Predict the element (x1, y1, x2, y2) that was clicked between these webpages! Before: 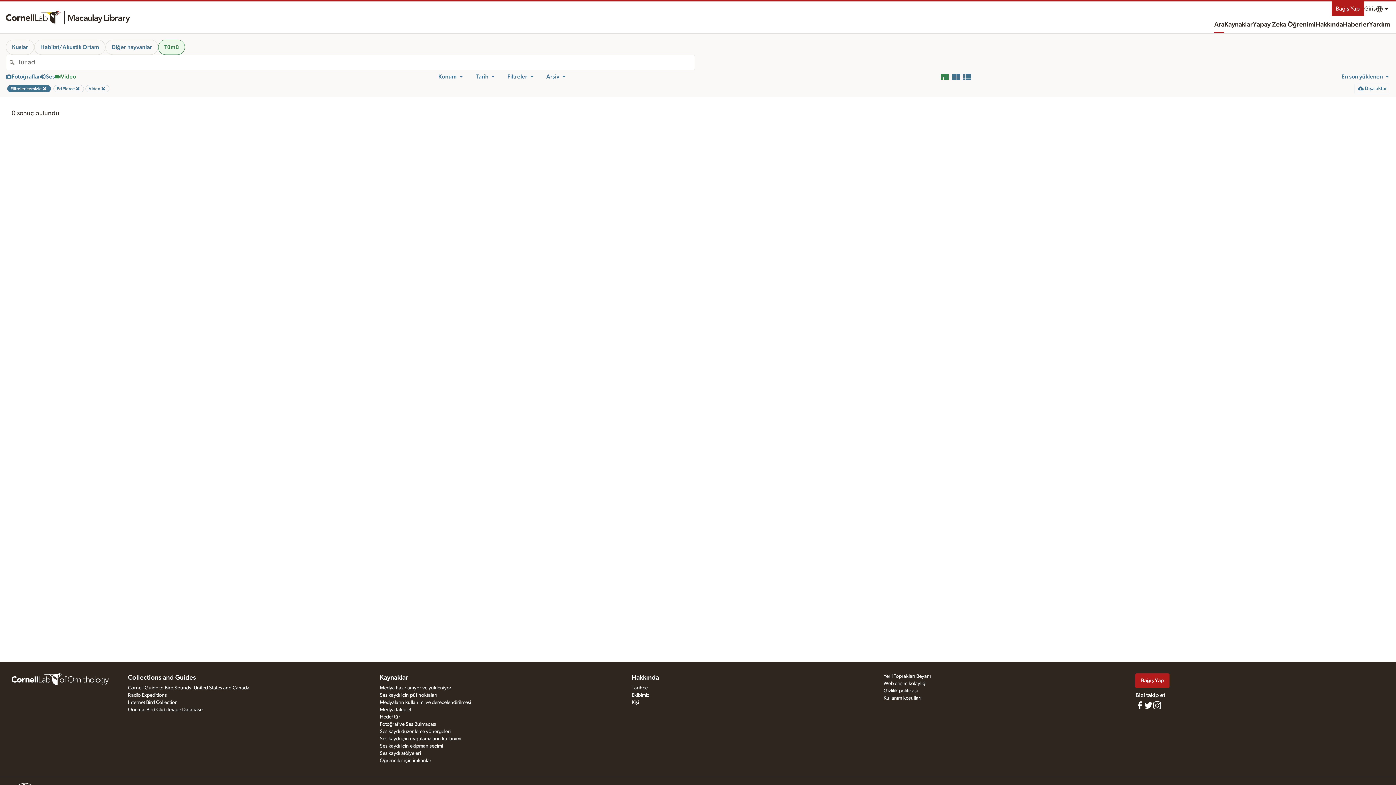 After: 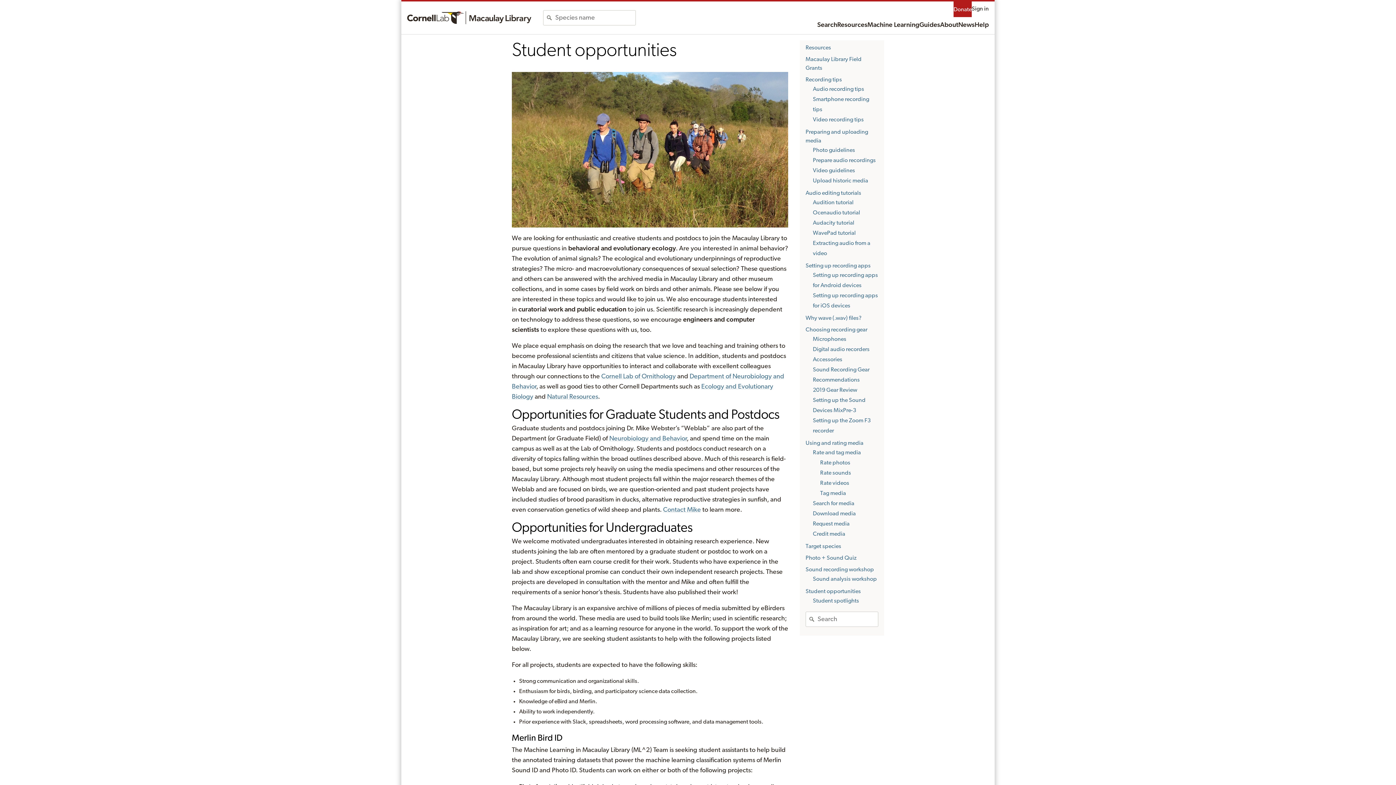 Action: bbox: (379, 758, 431, 763) label: Öğrenciler için imkanlar